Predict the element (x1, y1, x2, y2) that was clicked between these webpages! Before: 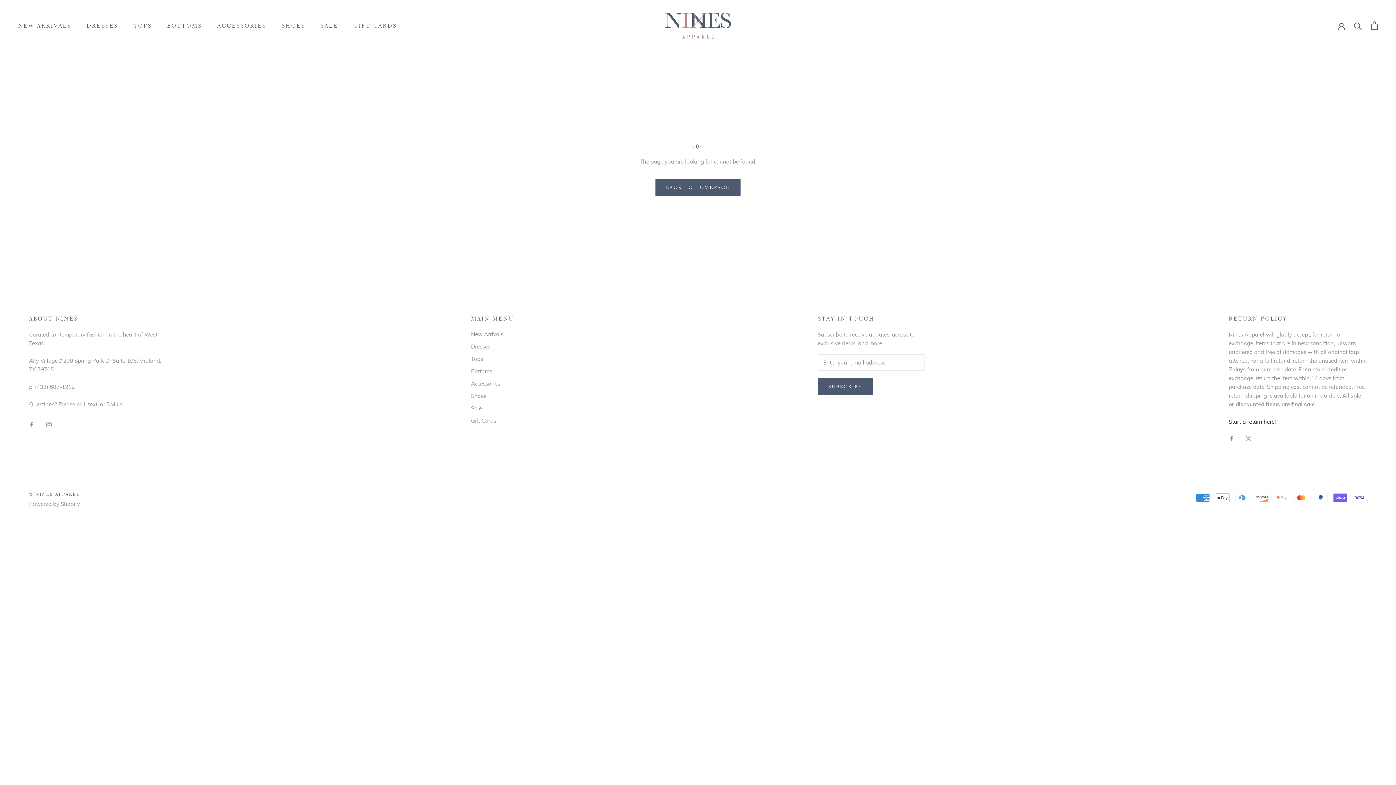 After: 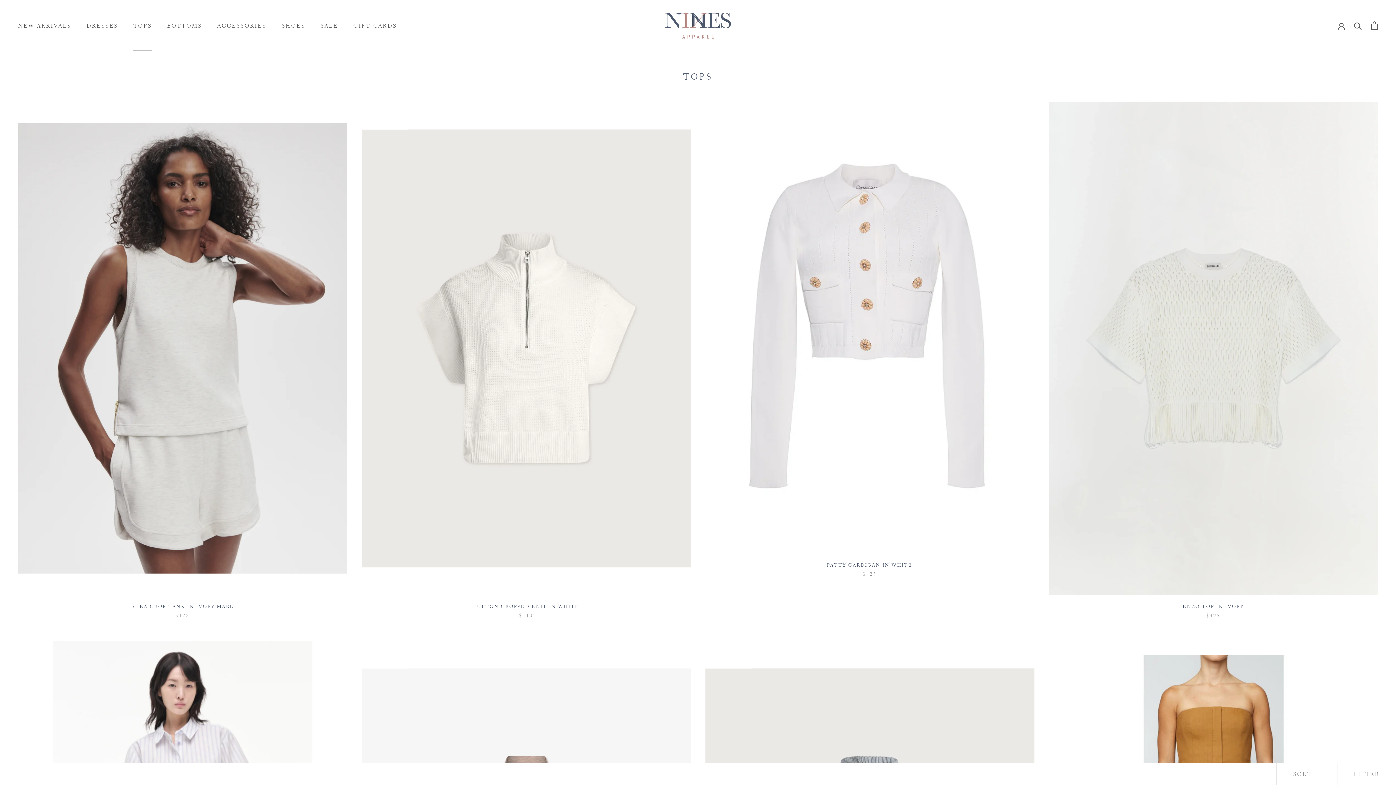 Action: bbox: (133, 22, 152, 29) label: TOPS
TOPS